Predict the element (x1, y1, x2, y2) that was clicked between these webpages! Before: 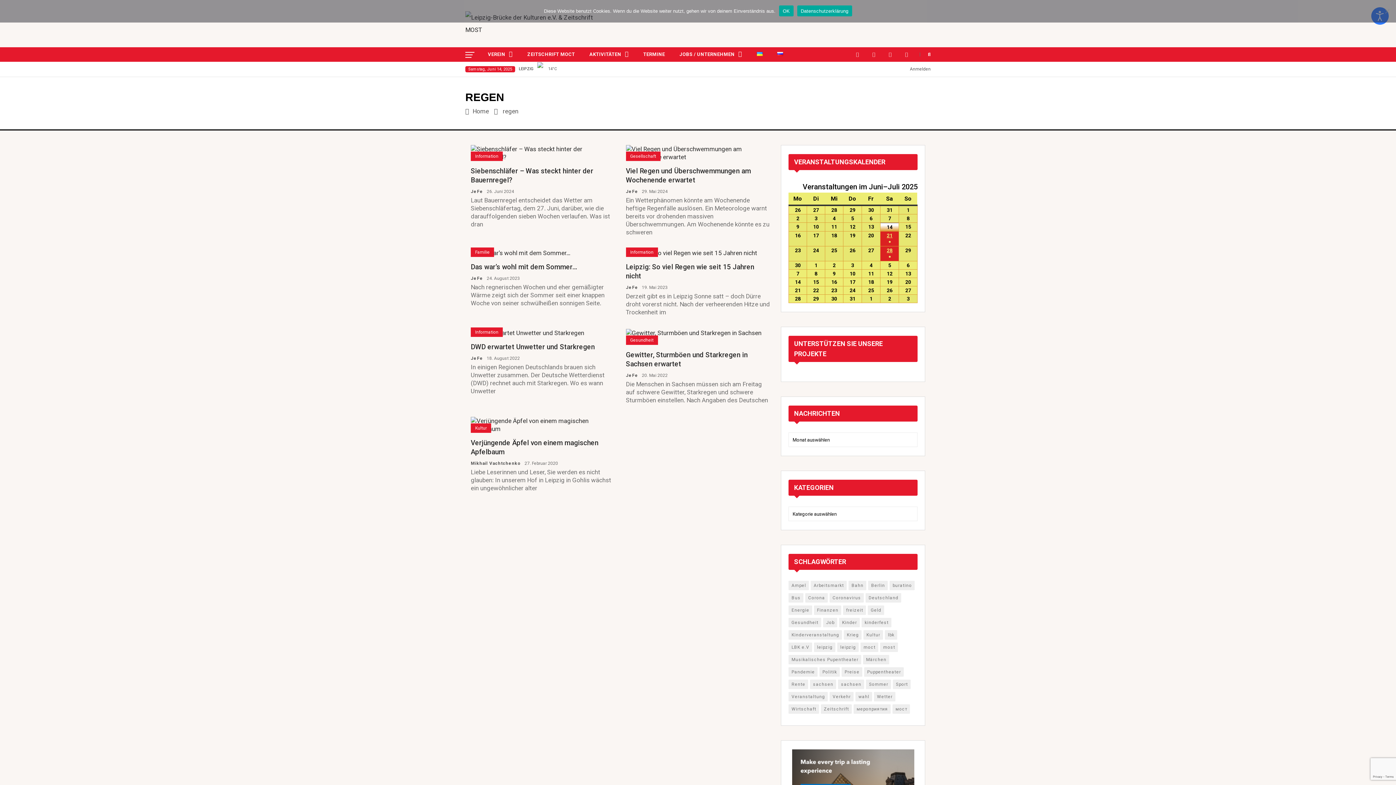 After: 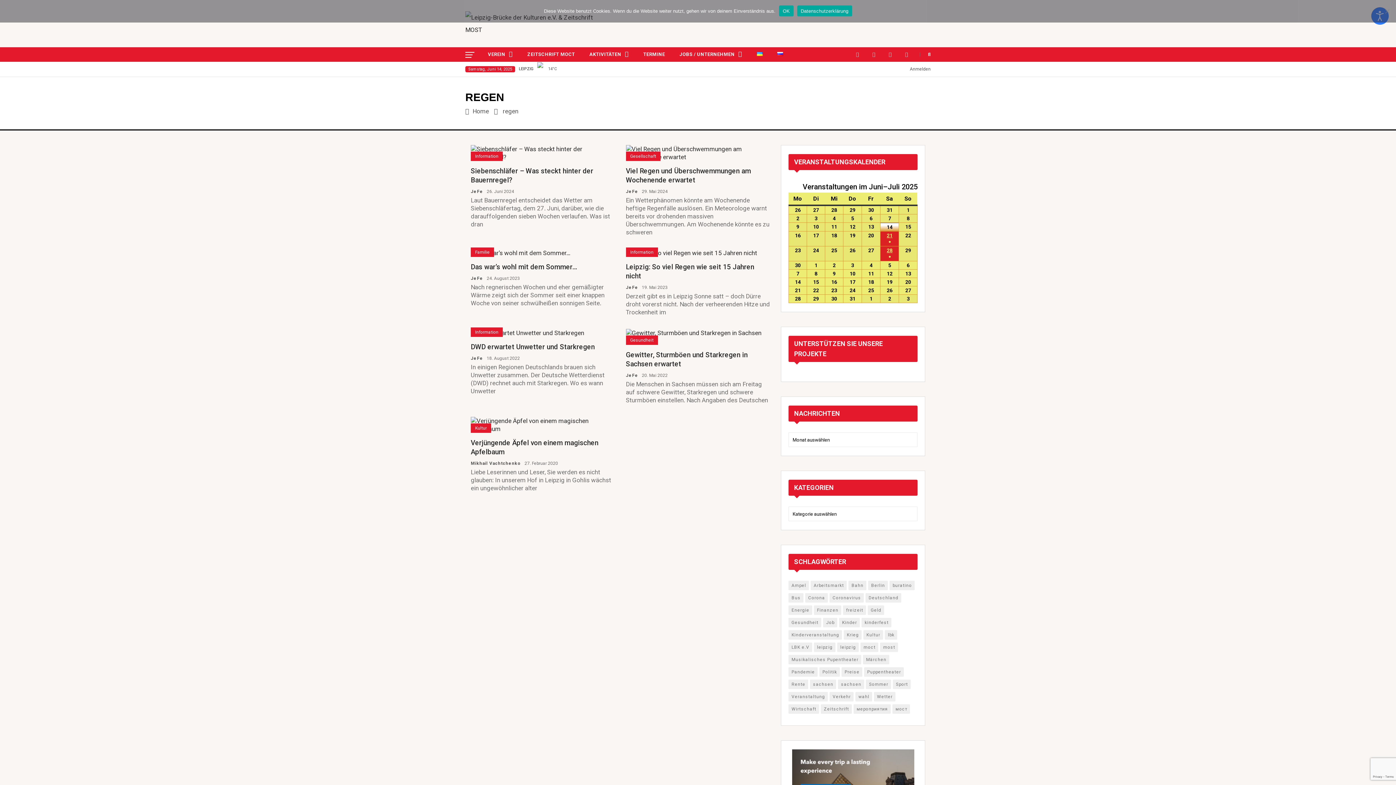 Action: label: Datenschutzerklärung bbox: (797, 5, 852, 16)